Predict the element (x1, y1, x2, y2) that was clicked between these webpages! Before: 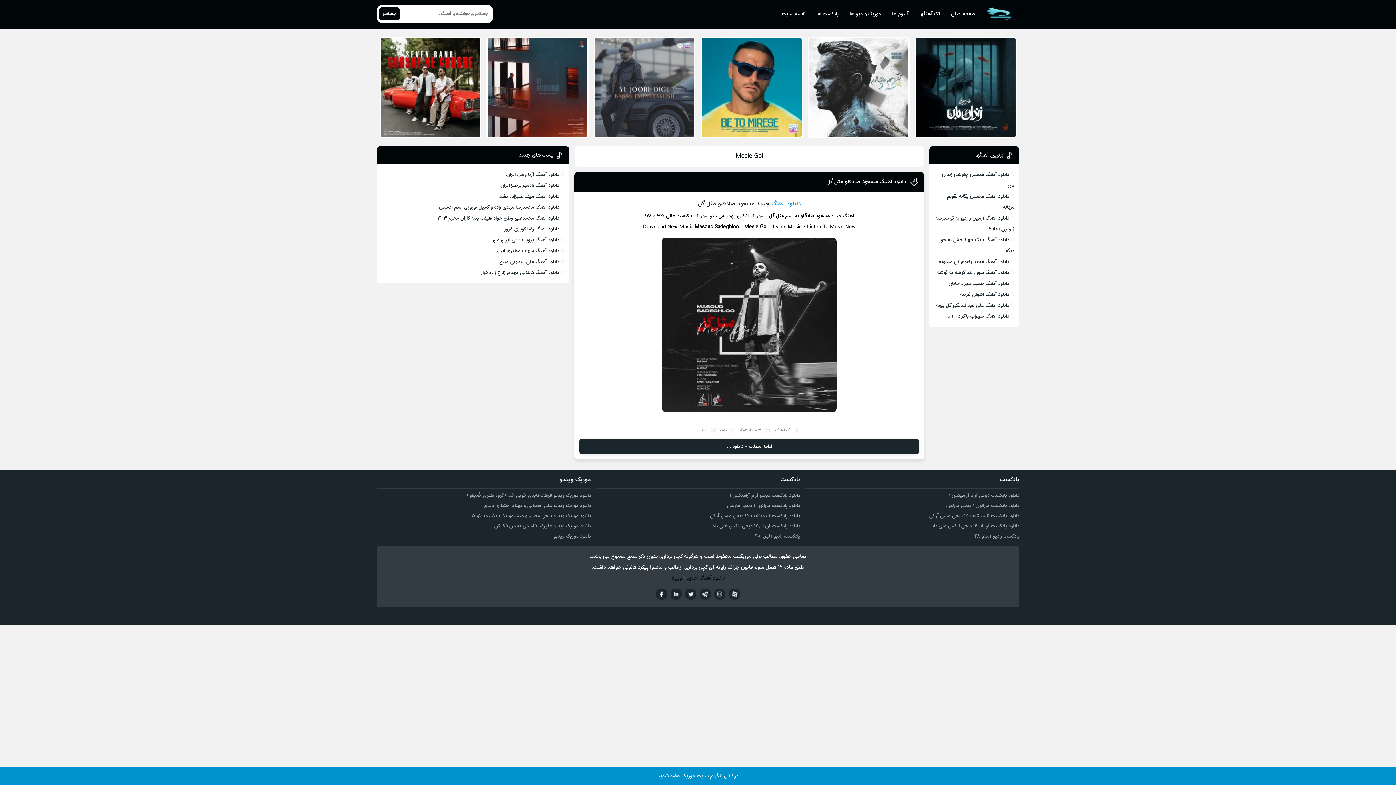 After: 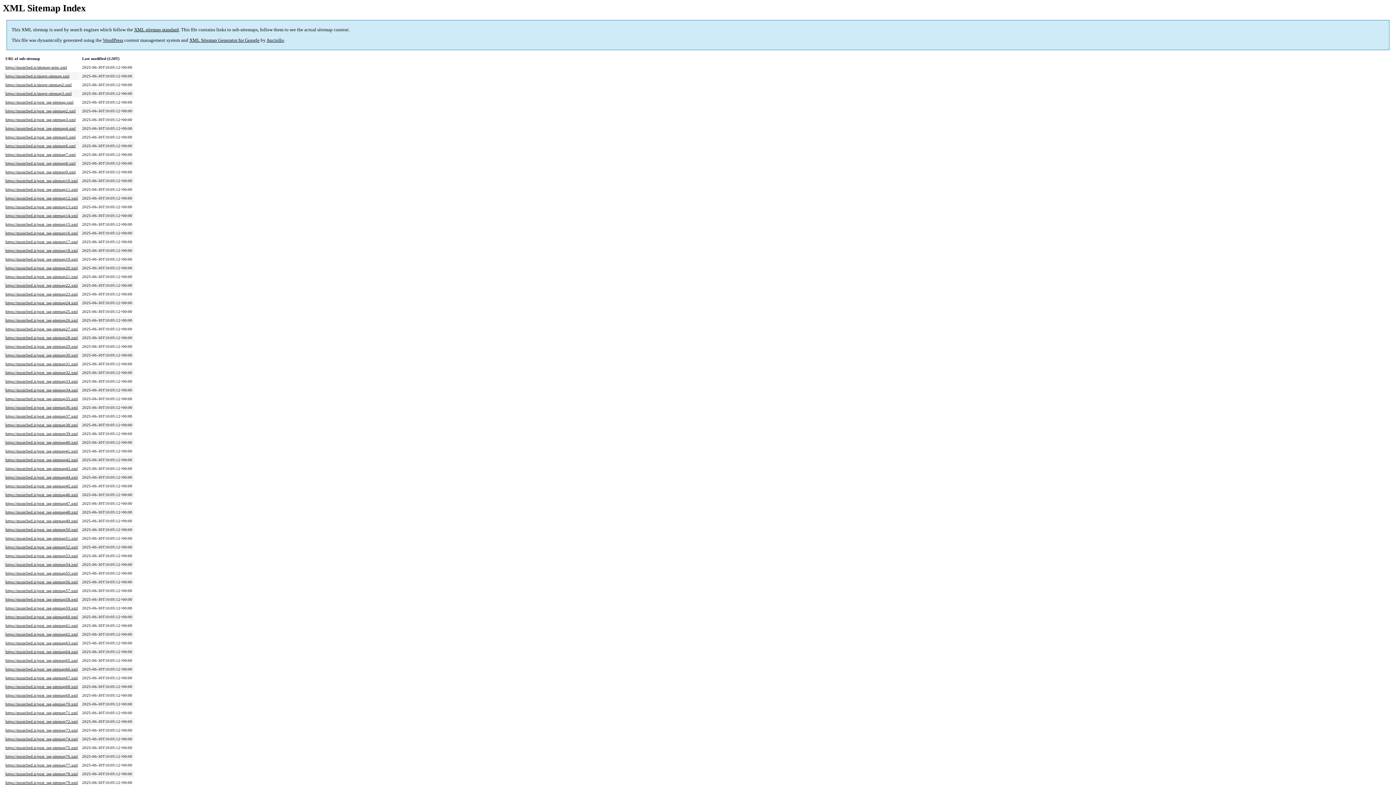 Action: bbox: (778, 7, 809, 21) label: نقشه سایت